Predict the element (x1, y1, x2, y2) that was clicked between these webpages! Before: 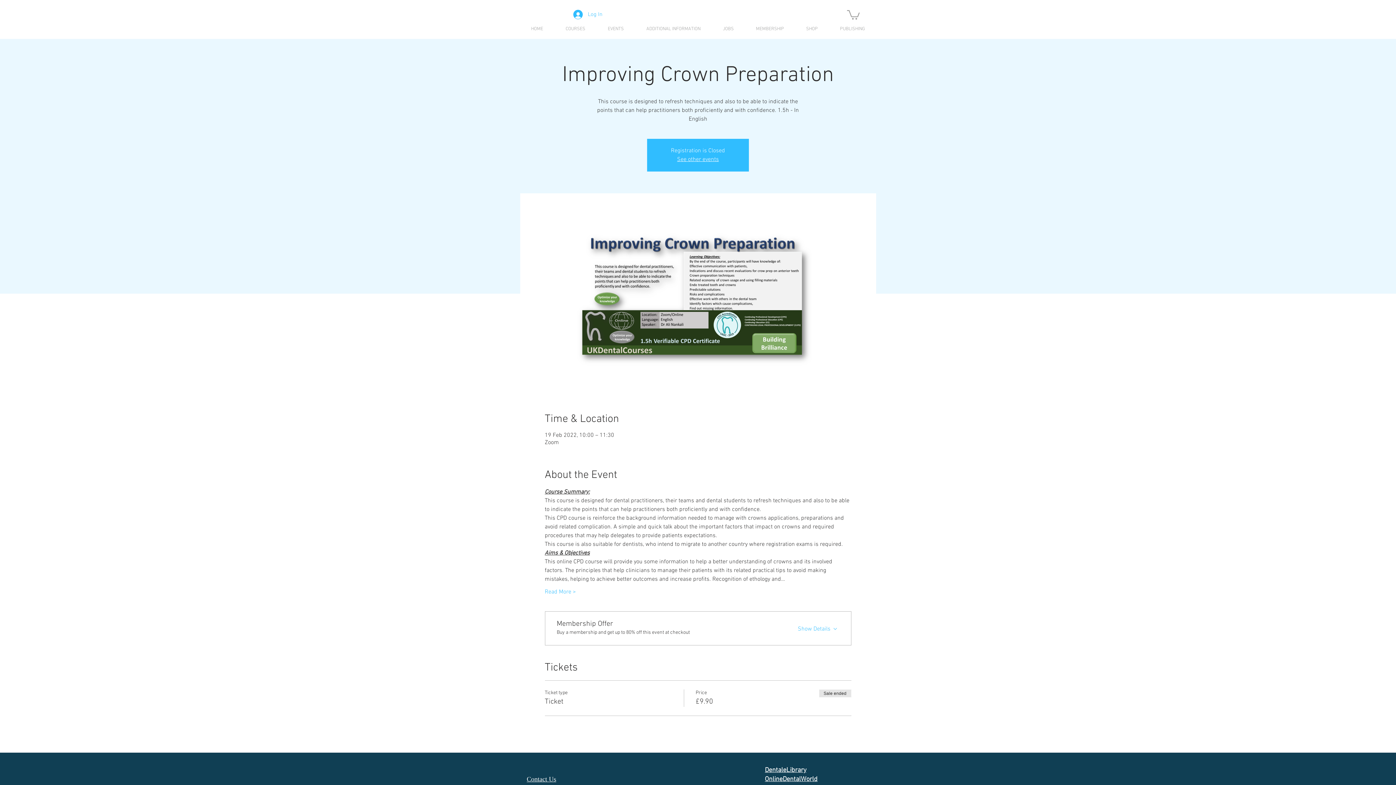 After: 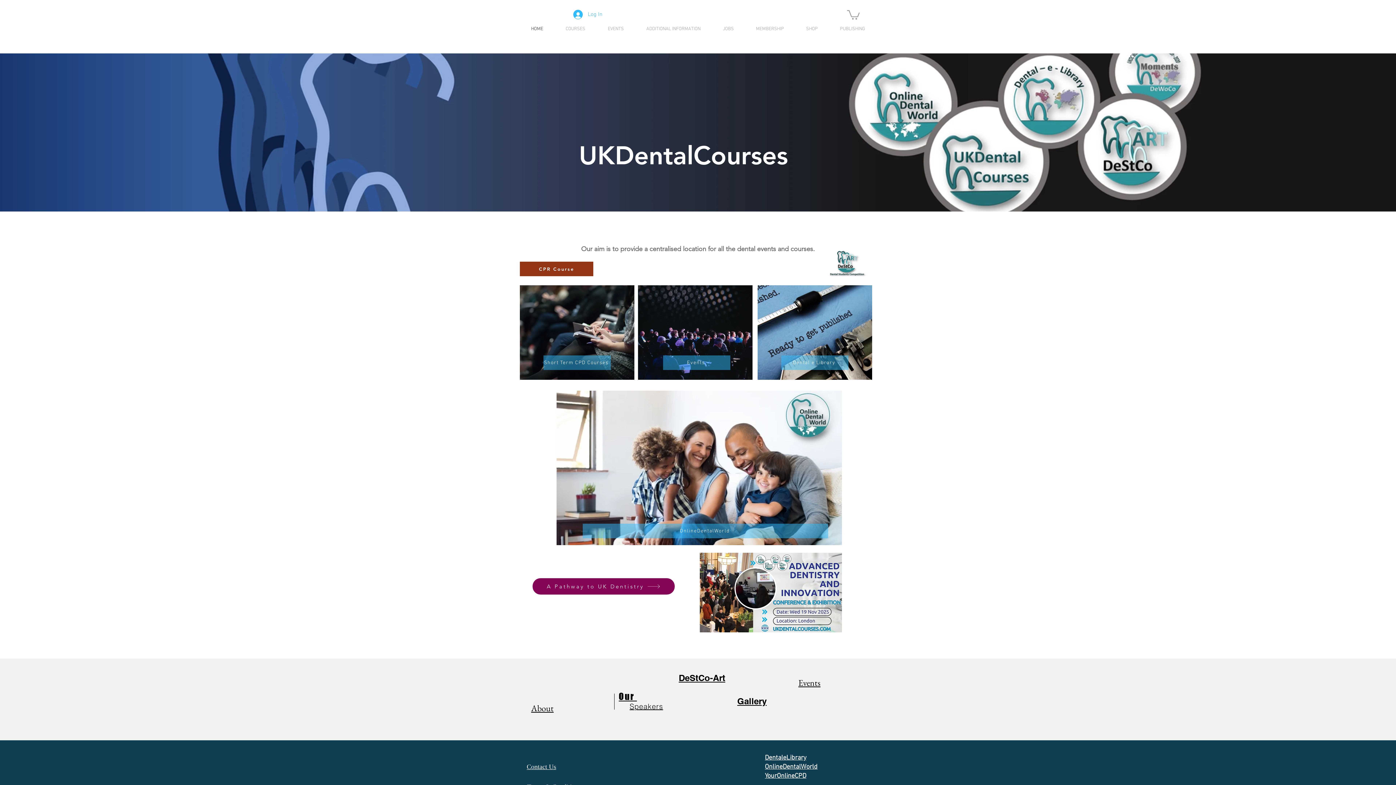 Action: label: See other events bbox: (677, 156, 719, 163)